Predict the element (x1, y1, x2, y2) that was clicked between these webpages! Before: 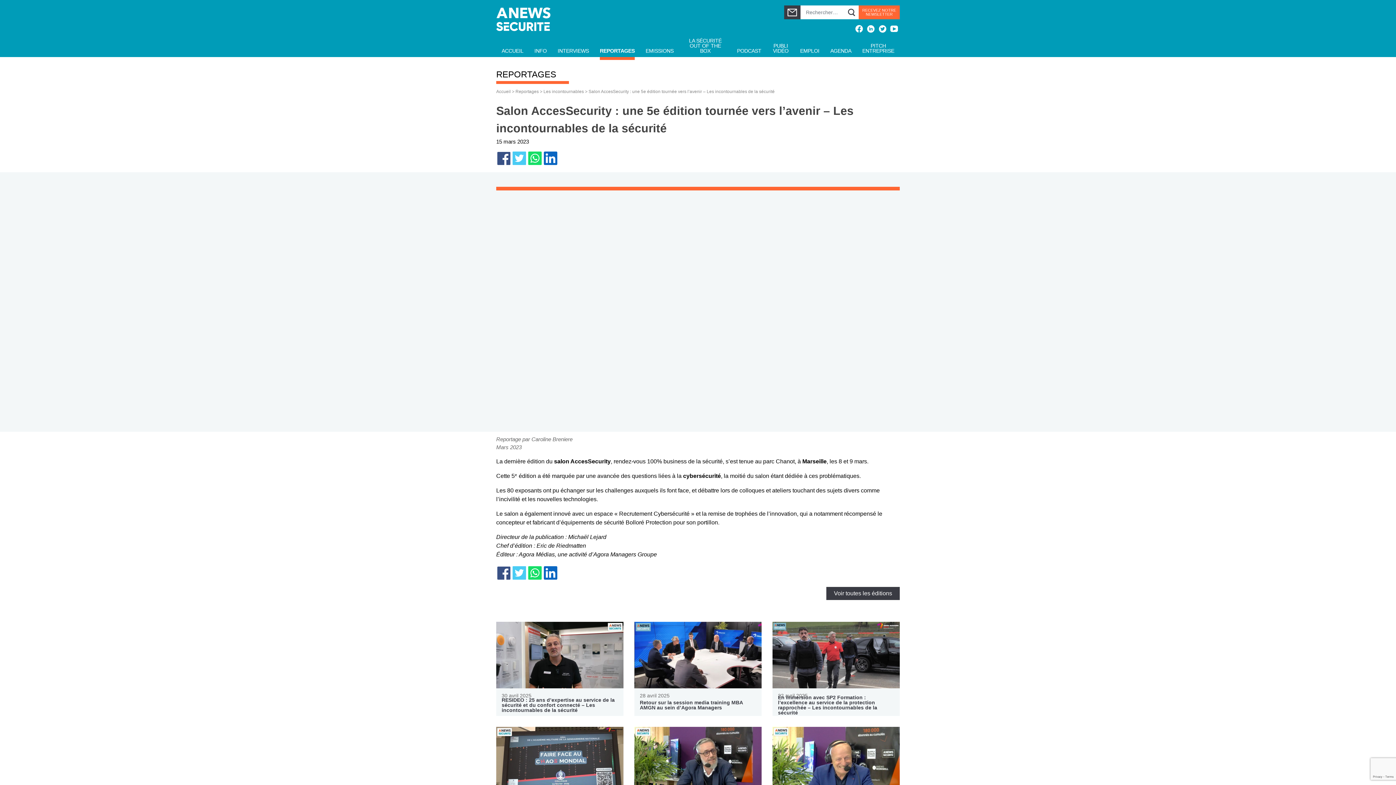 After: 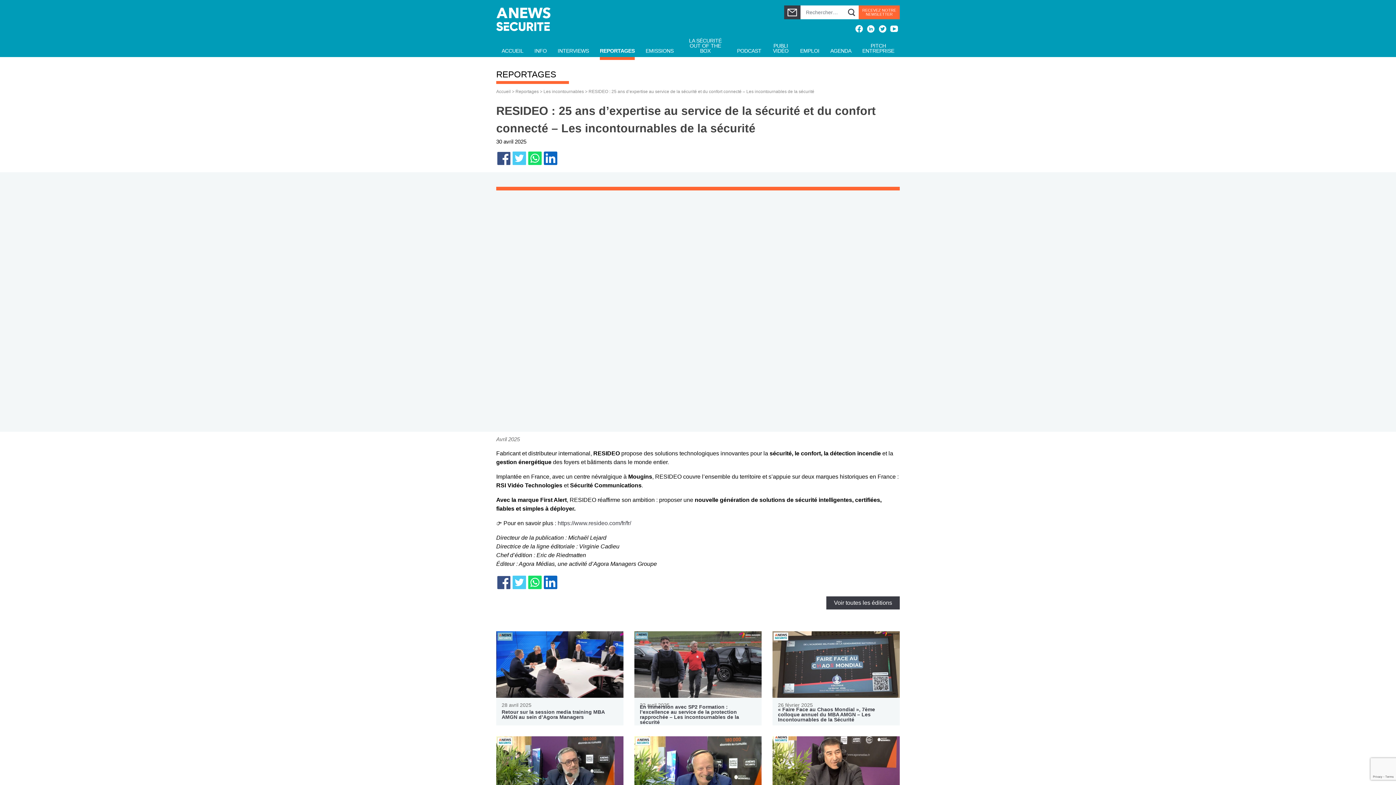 Action: bbox: (496, 652, 623, 658)